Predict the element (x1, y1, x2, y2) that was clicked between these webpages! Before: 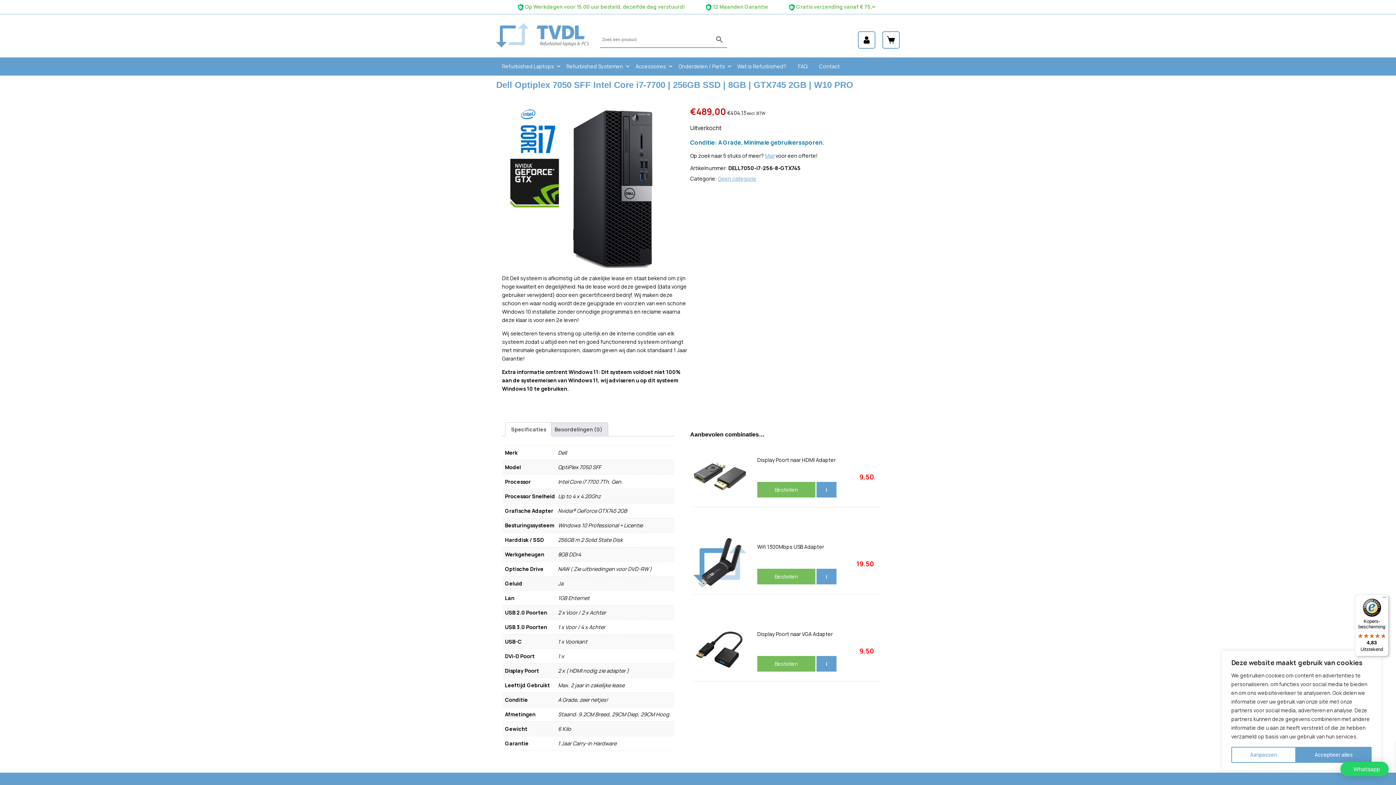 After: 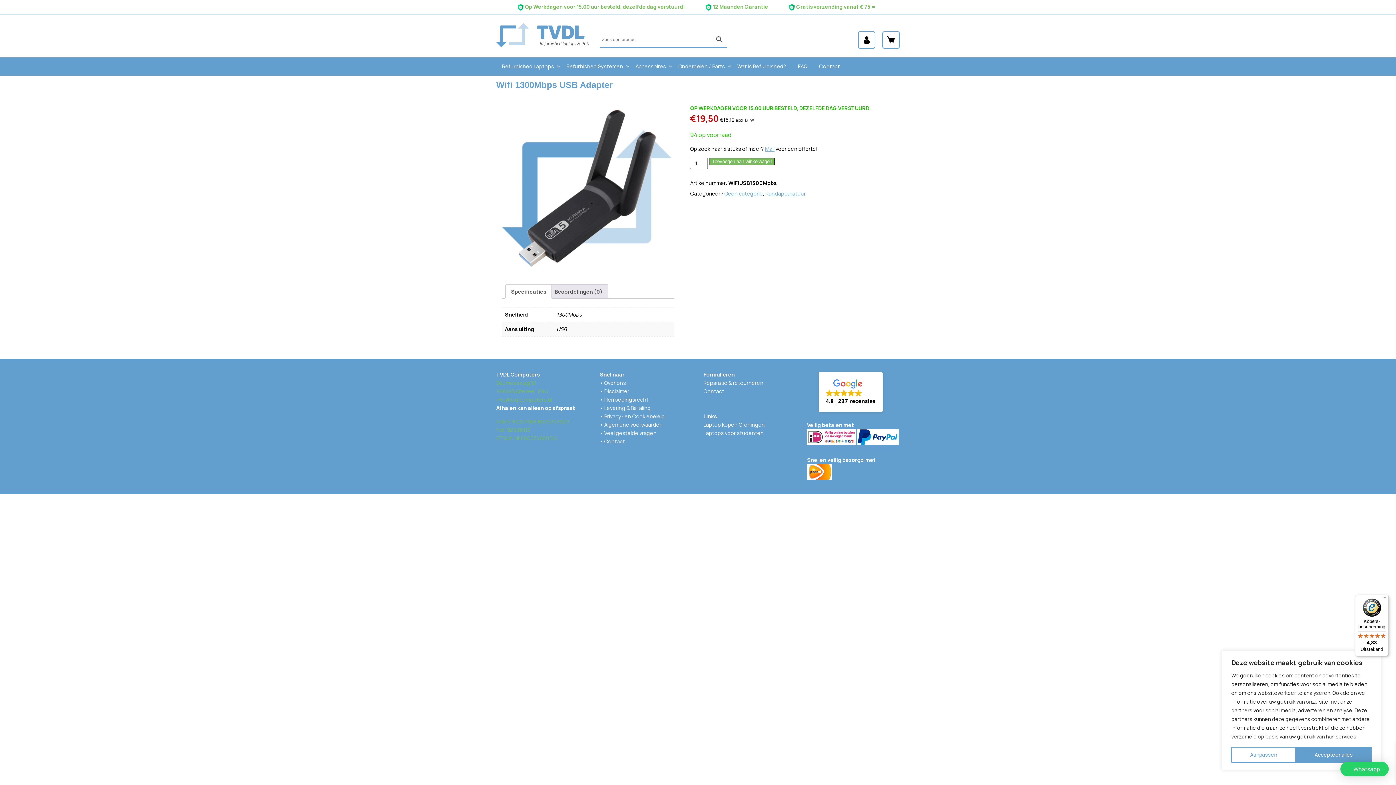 Action: bbox: (693, 584, 746, 591)